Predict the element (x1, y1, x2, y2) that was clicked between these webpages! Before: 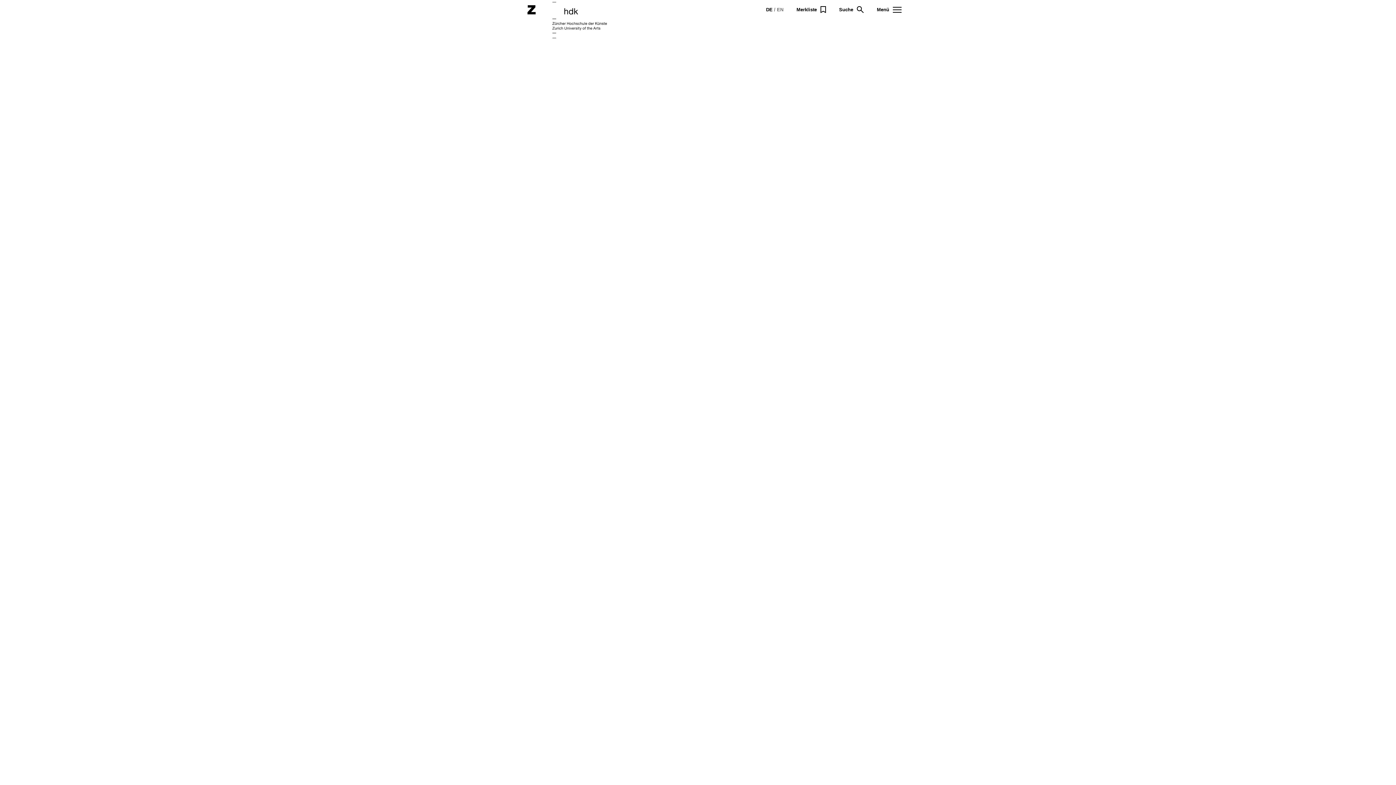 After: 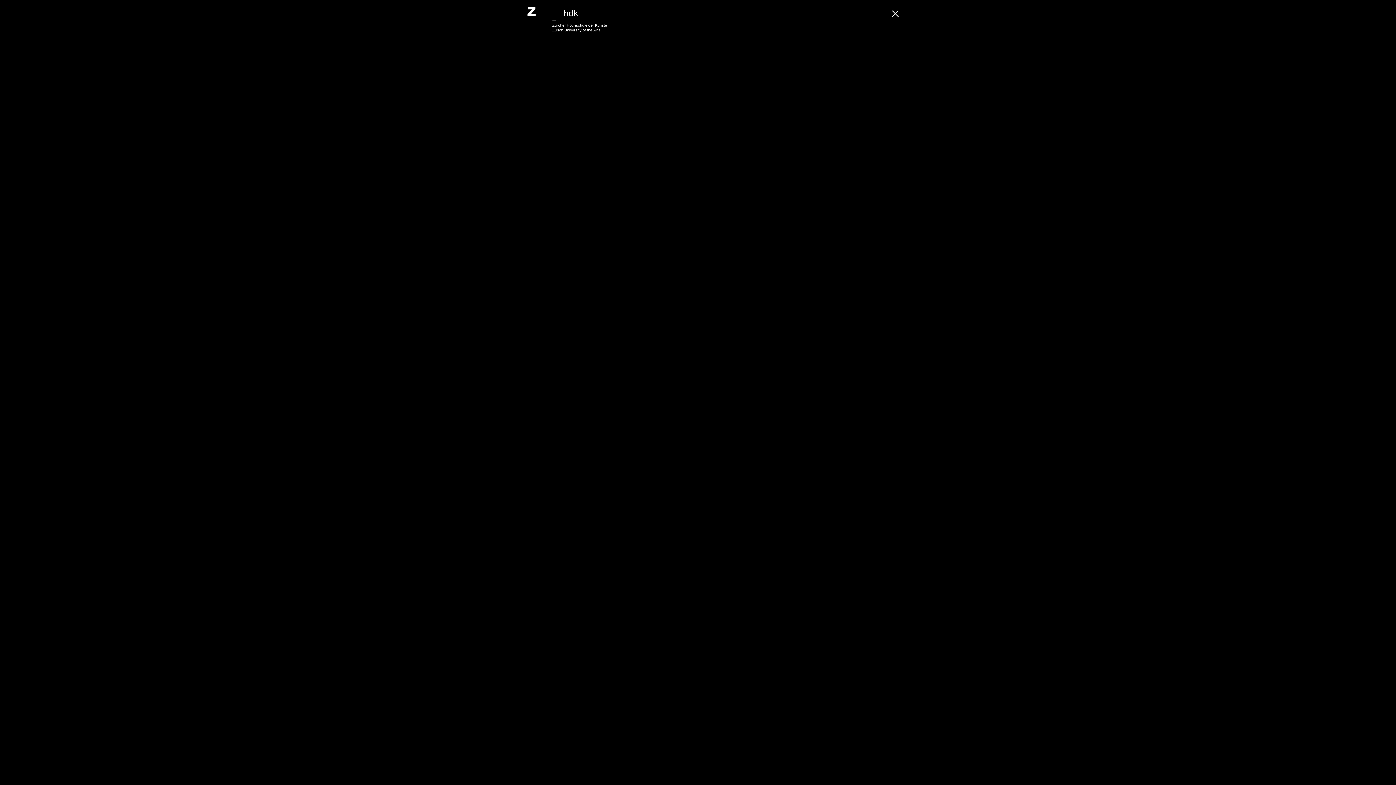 Action: label: Menü
Menü bbox: (877, 7, 901, 12)